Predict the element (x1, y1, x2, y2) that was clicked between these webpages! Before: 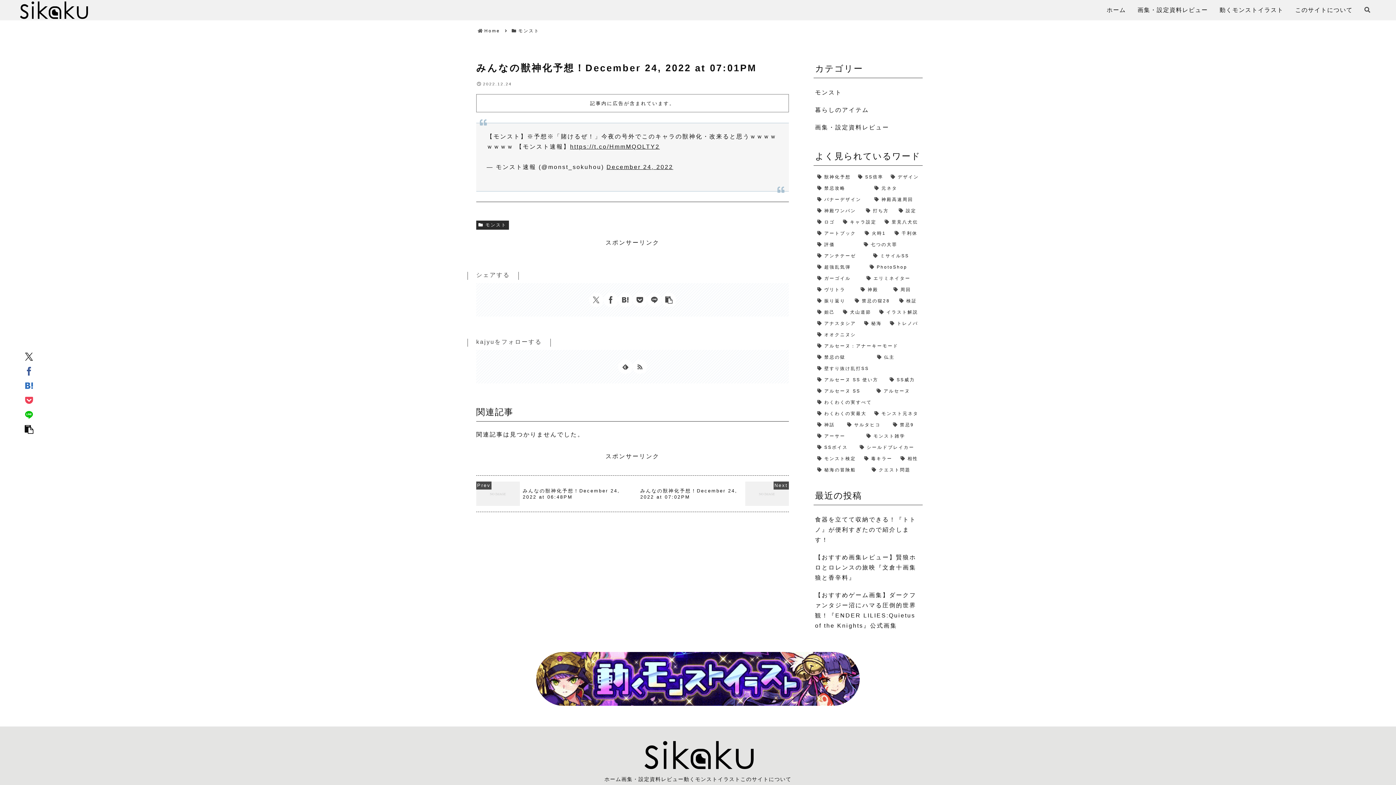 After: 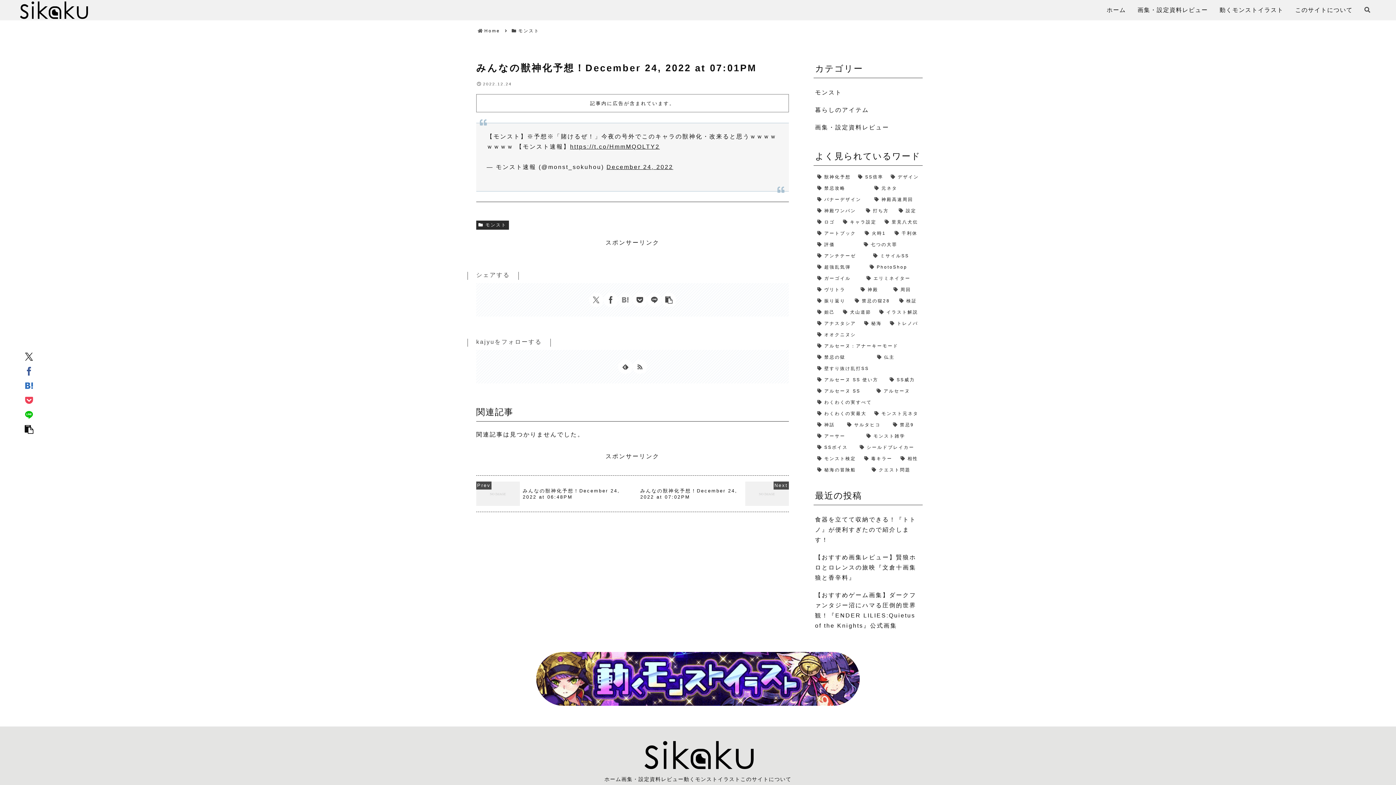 Action: label: はてブでブックマーク bbox: (618, 292, 632, 307)